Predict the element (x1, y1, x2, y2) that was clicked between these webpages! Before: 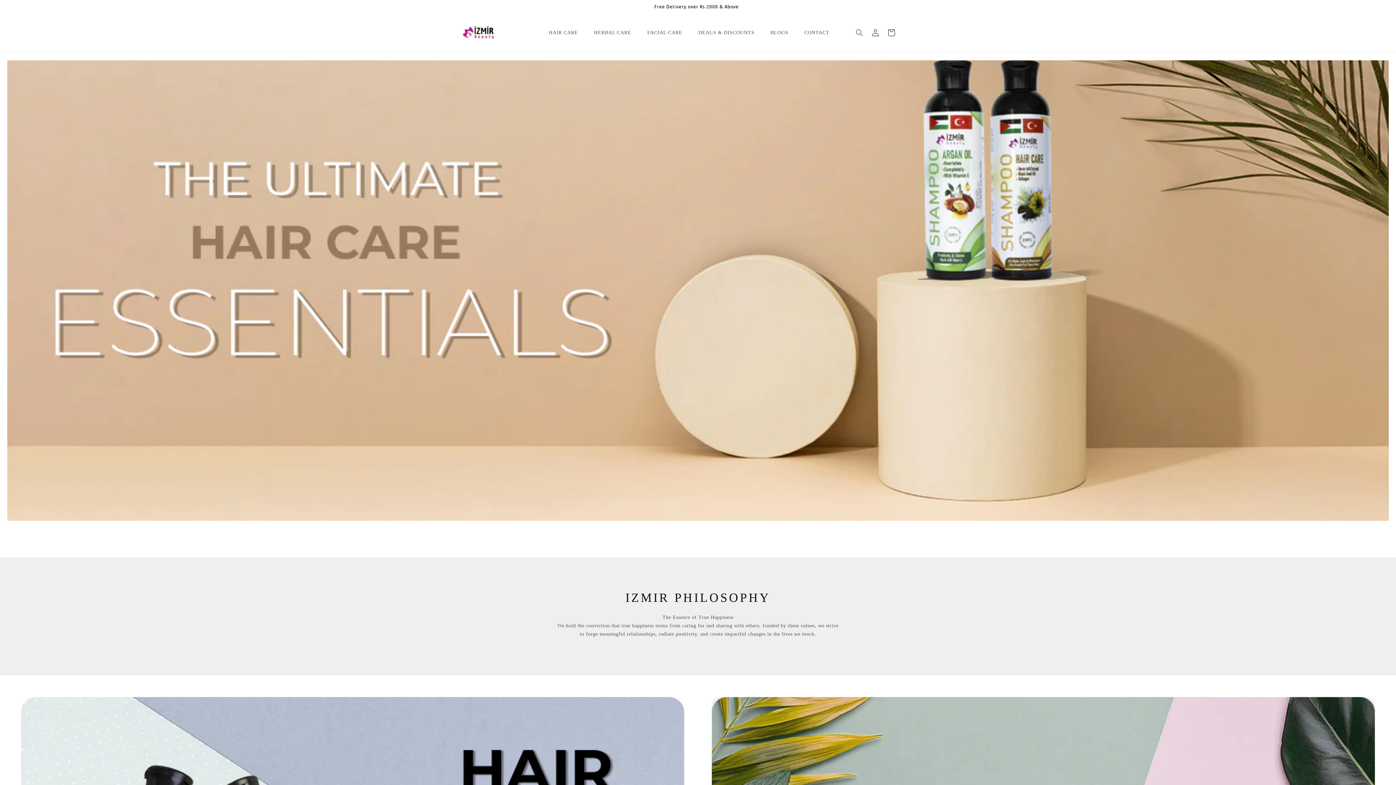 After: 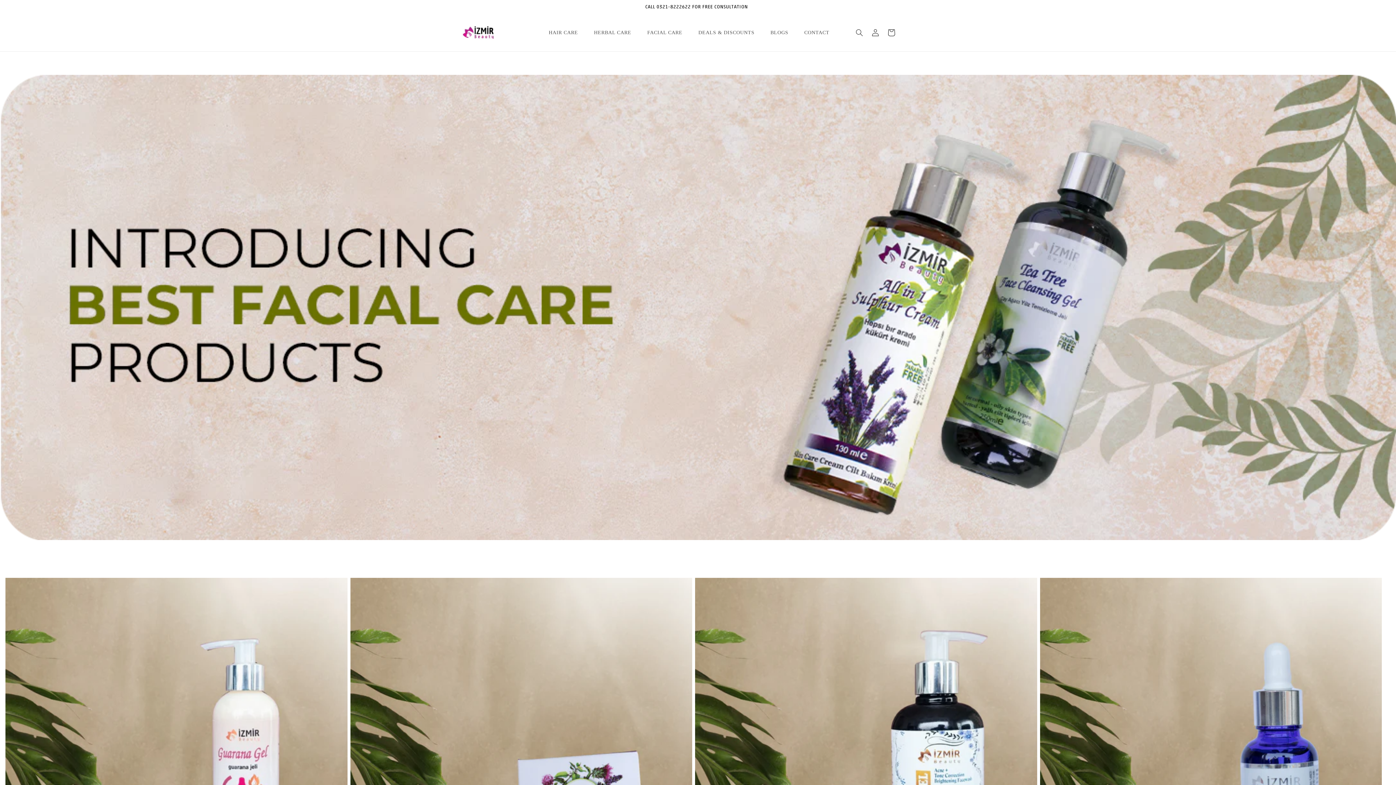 Action: label: FACIAL CARE bbox: (639, 21, 690, 44)